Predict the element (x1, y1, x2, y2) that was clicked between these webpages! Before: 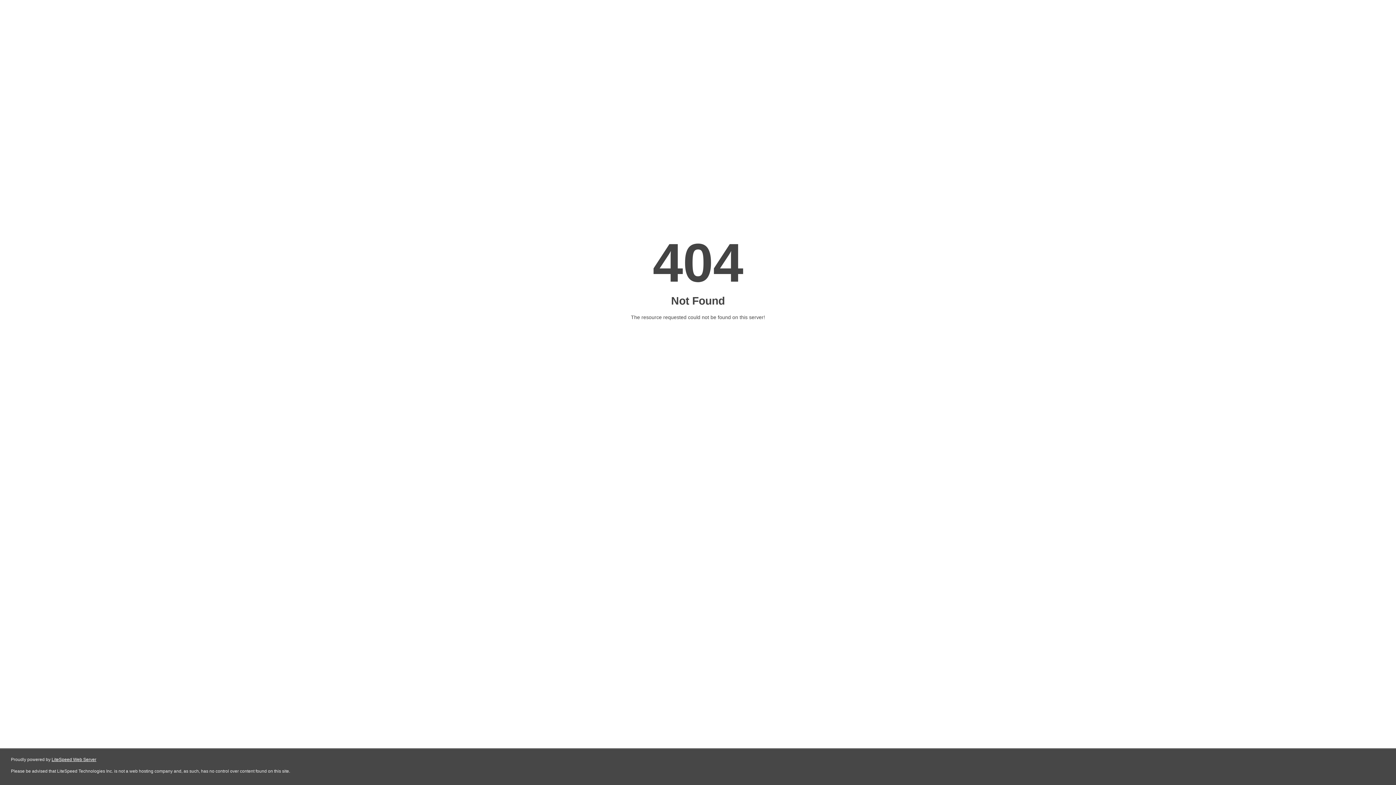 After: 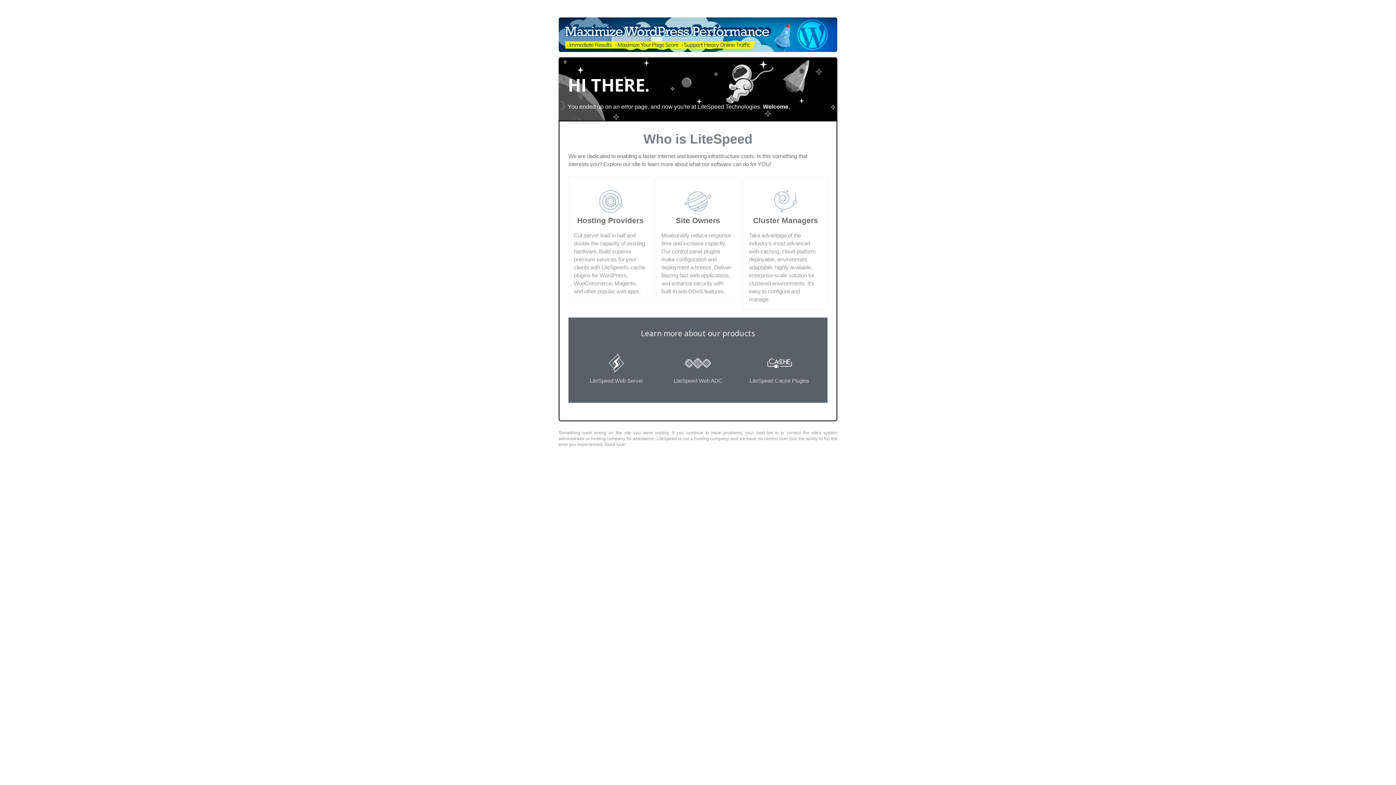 Action: label: LiteSpeed Web Server bbox: (51, 757, 96, 762)